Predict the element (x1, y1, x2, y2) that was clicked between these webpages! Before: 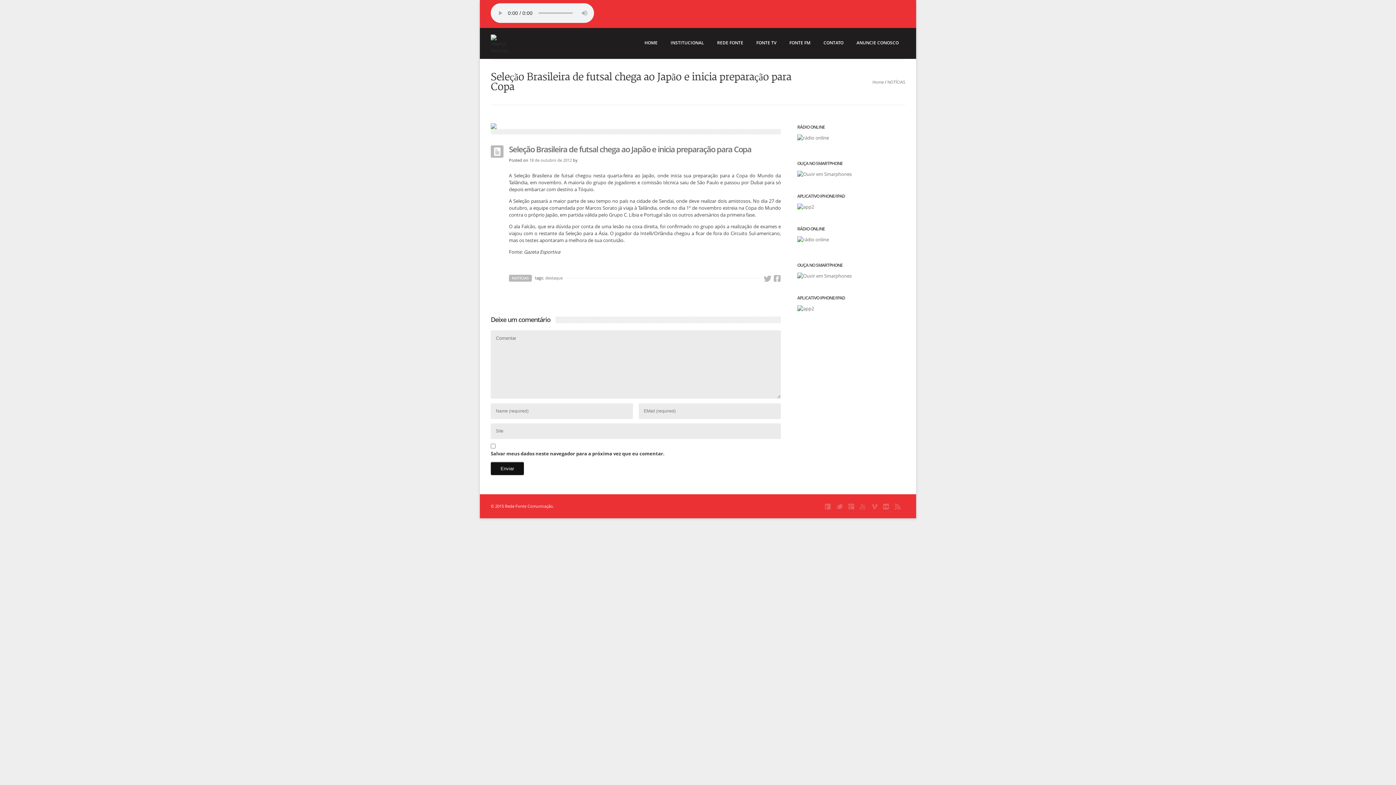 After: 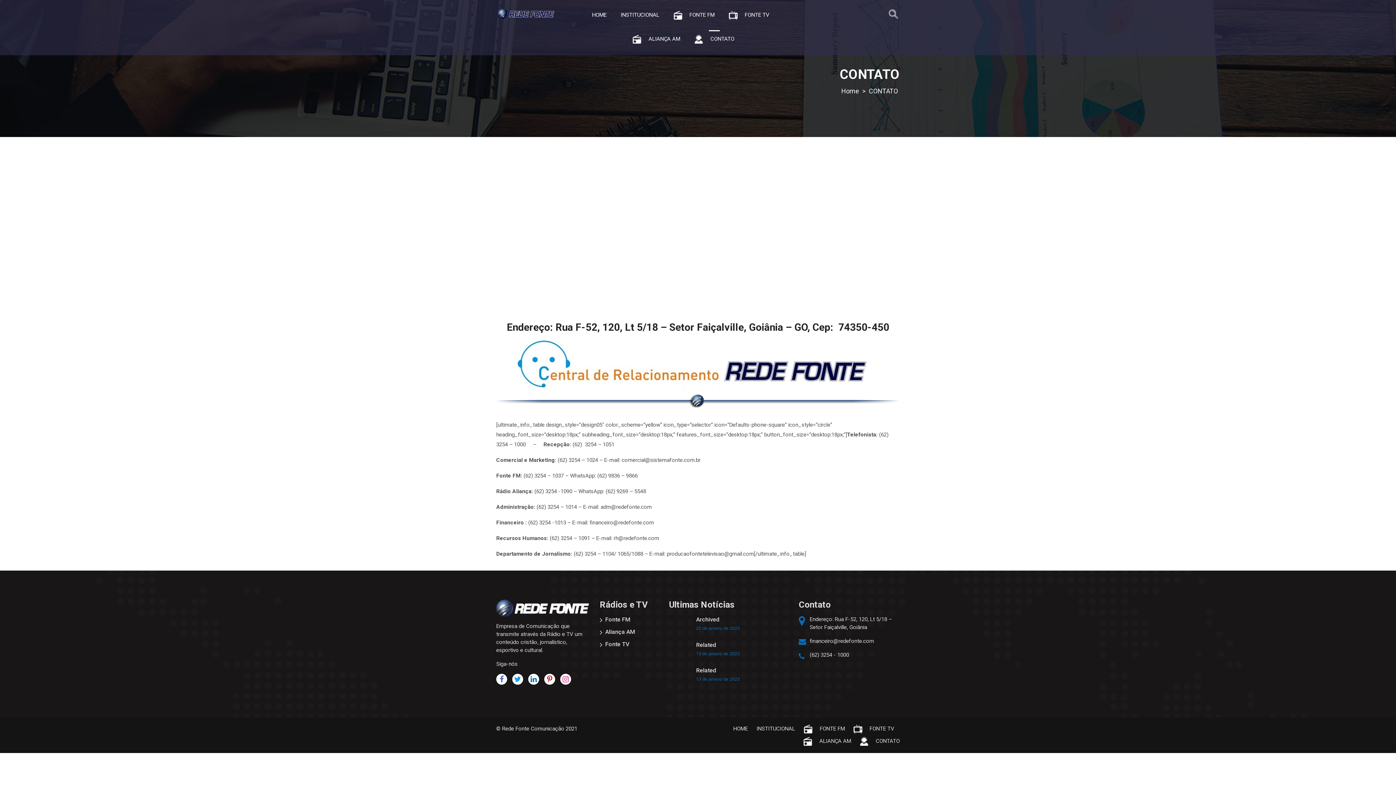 Action: bbox: (817, 28, 850, 58) label: CONTATO